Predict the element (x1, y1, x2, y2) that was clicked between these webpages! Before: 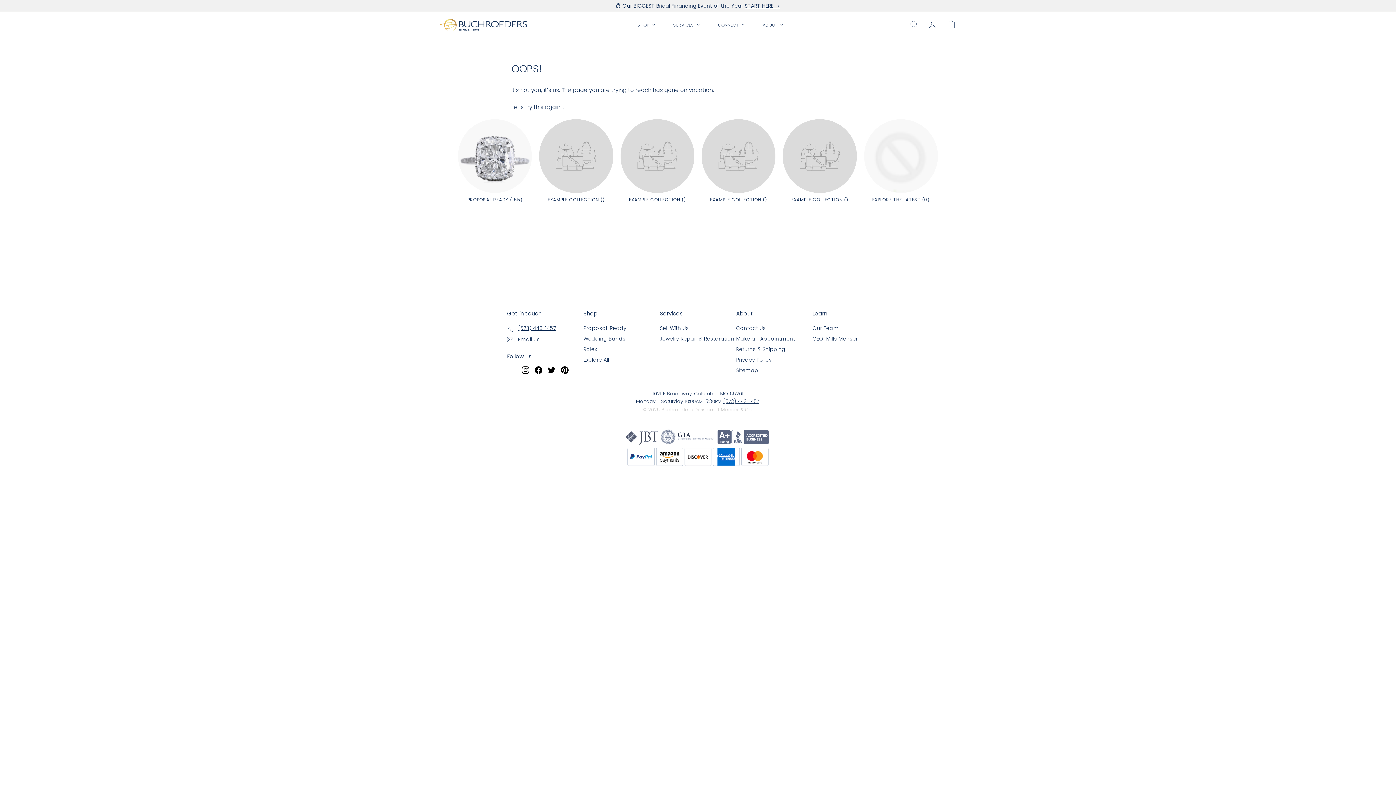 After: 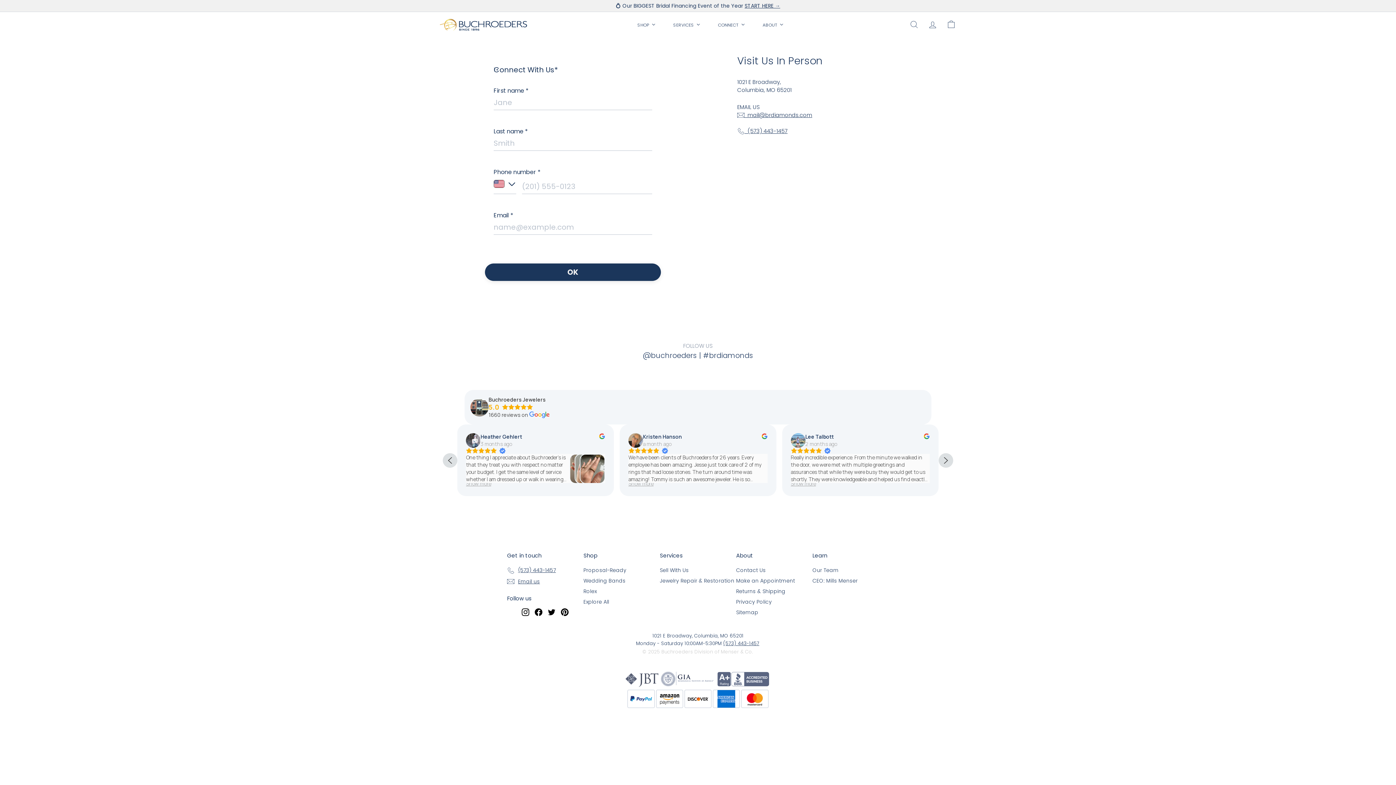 Action: label: Email us bbox: (507, 334, 540, 344)